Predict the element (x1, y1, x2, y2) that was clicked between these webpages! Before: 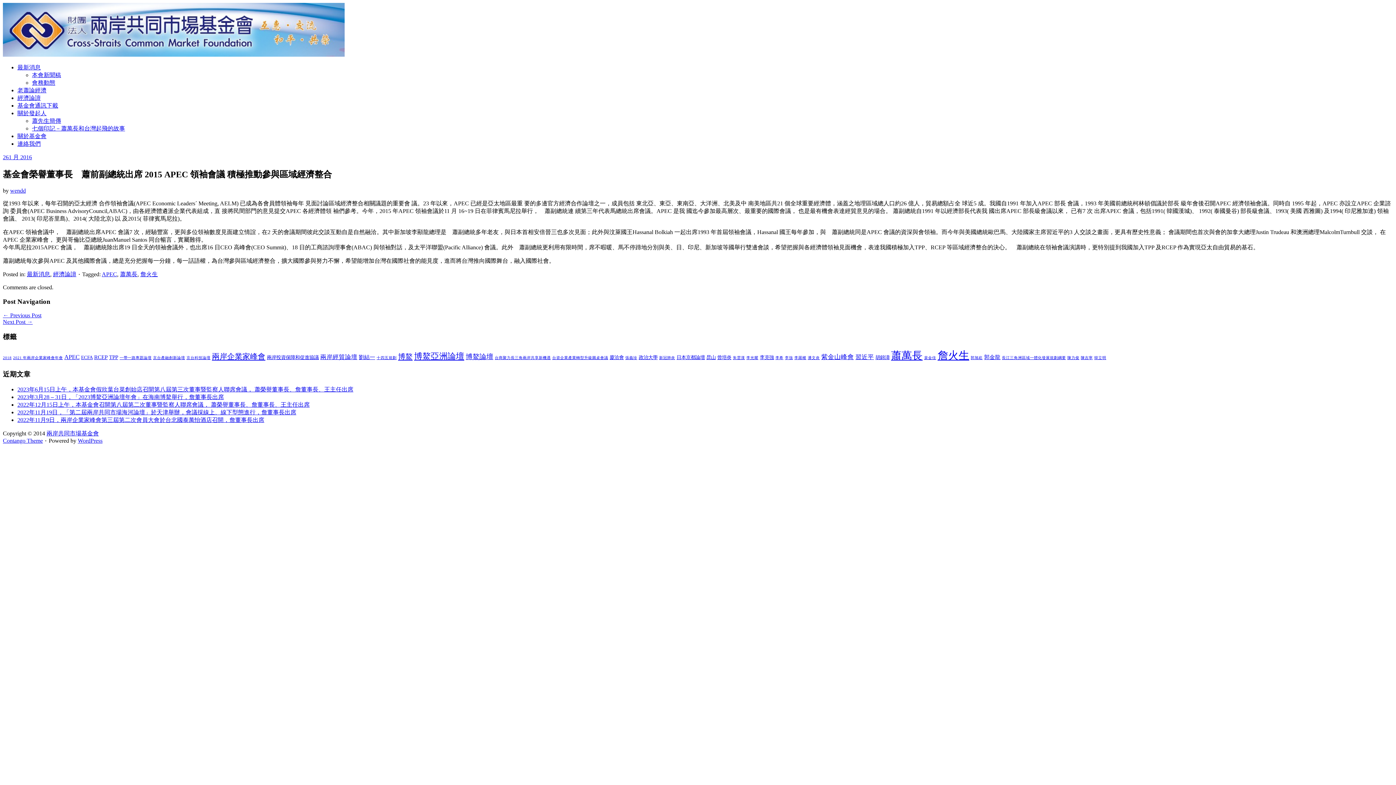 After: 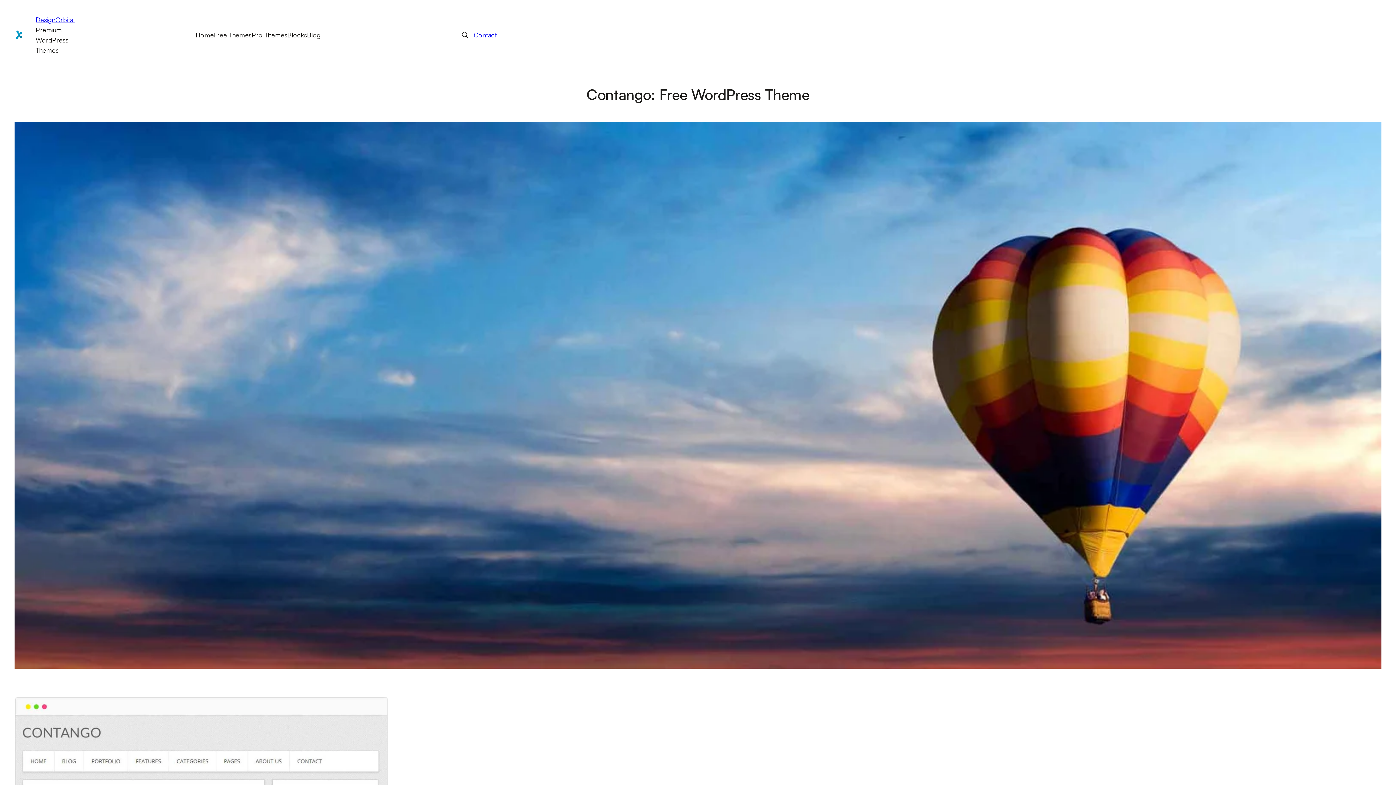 Action: label: Contango Theme bbox: (2, 437, 42, 444)